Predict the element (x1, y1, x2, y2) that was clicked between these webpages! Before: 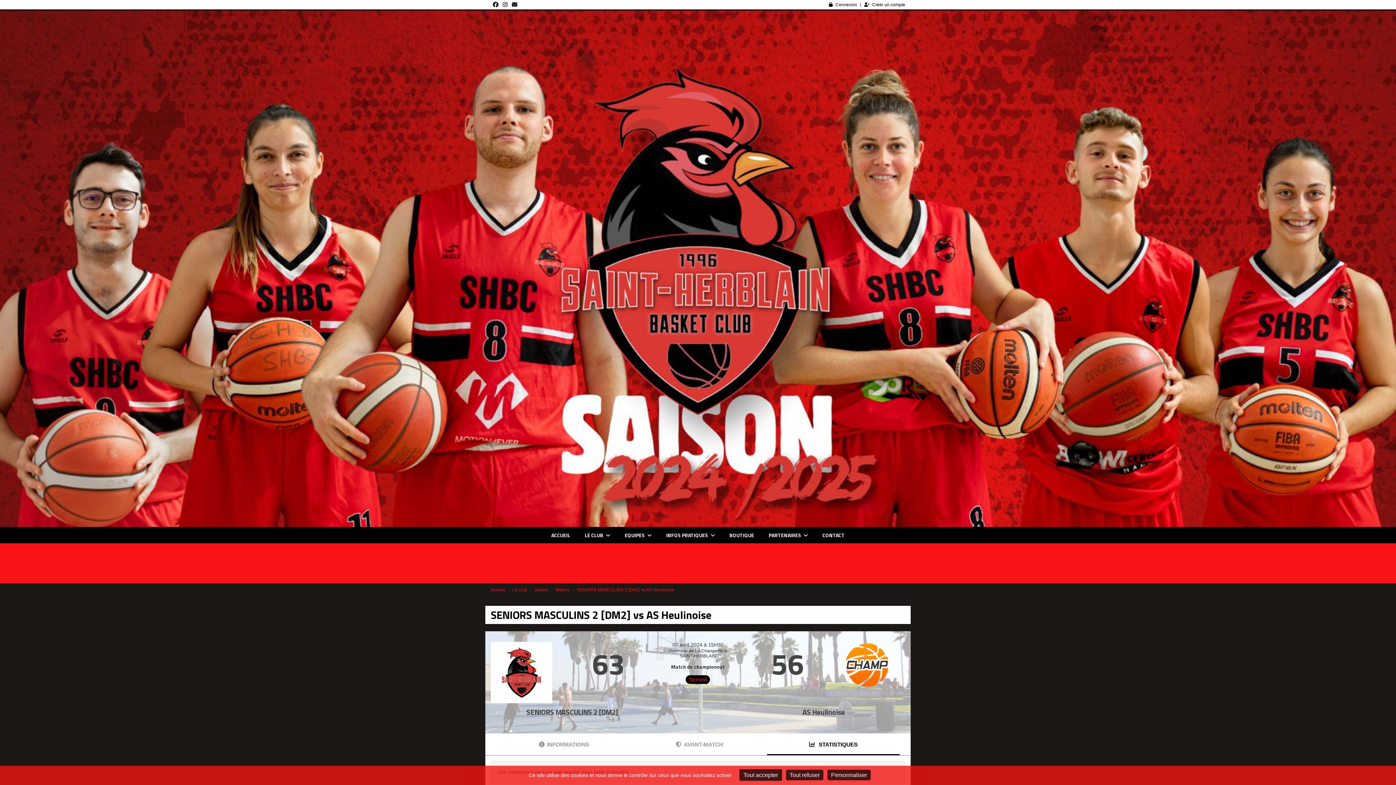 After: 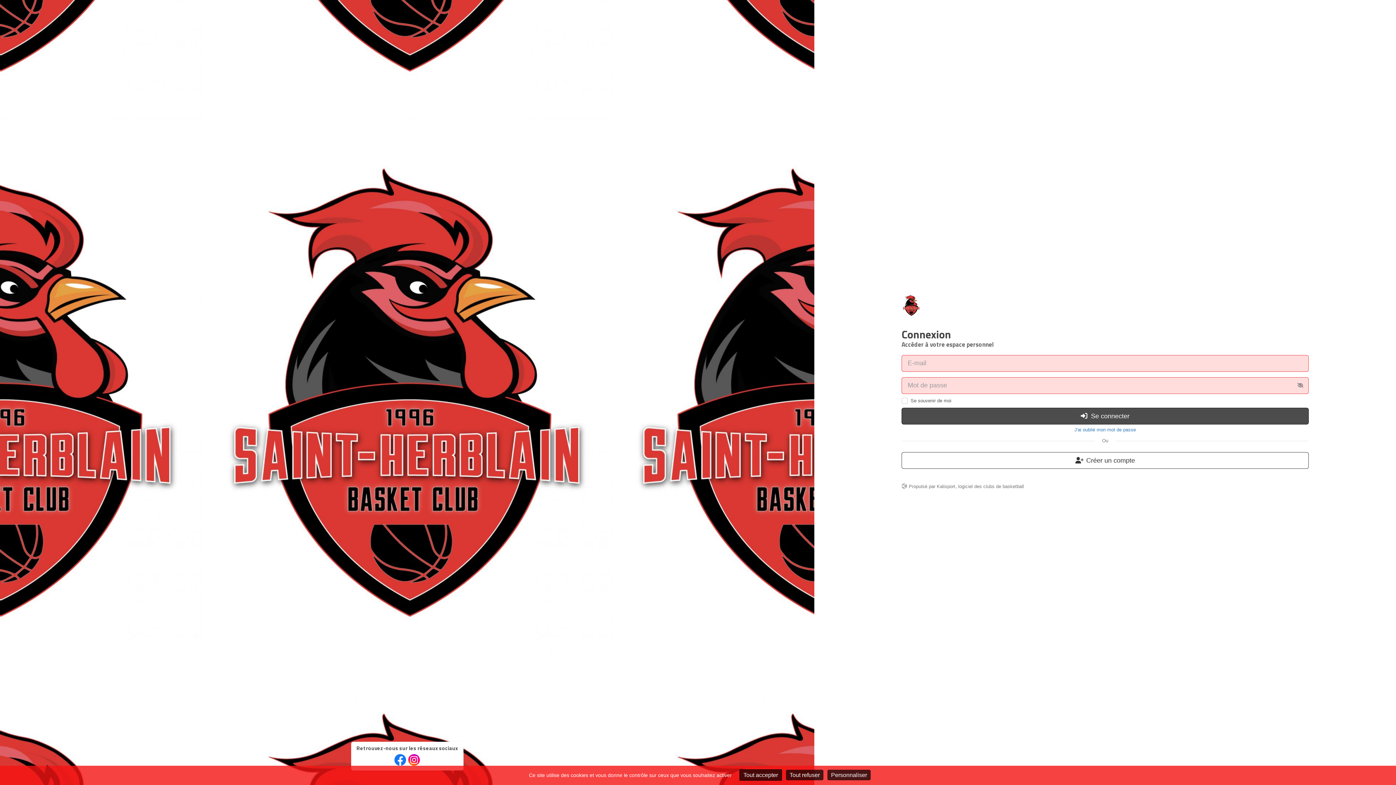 Action: bbox: (829, 0, 857, 9) label: Connexion